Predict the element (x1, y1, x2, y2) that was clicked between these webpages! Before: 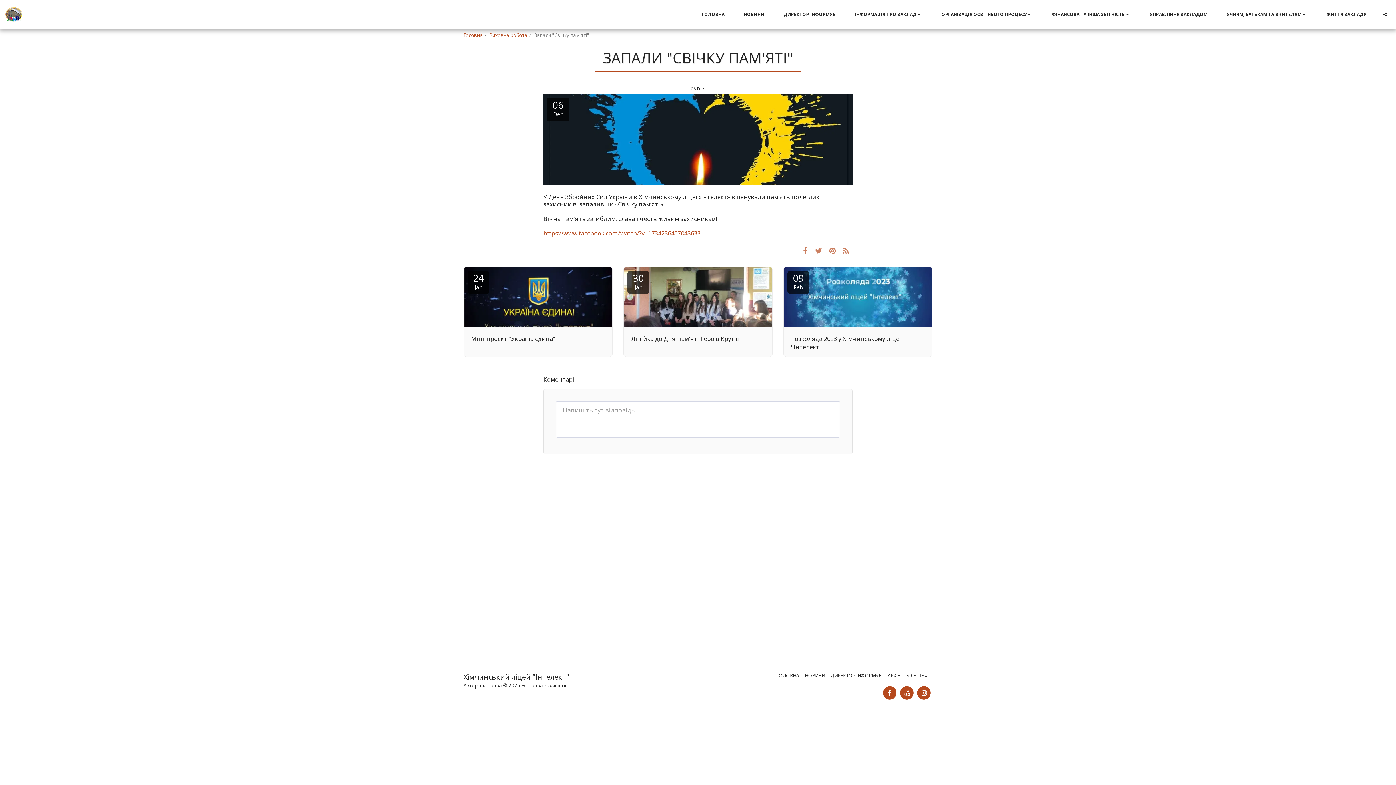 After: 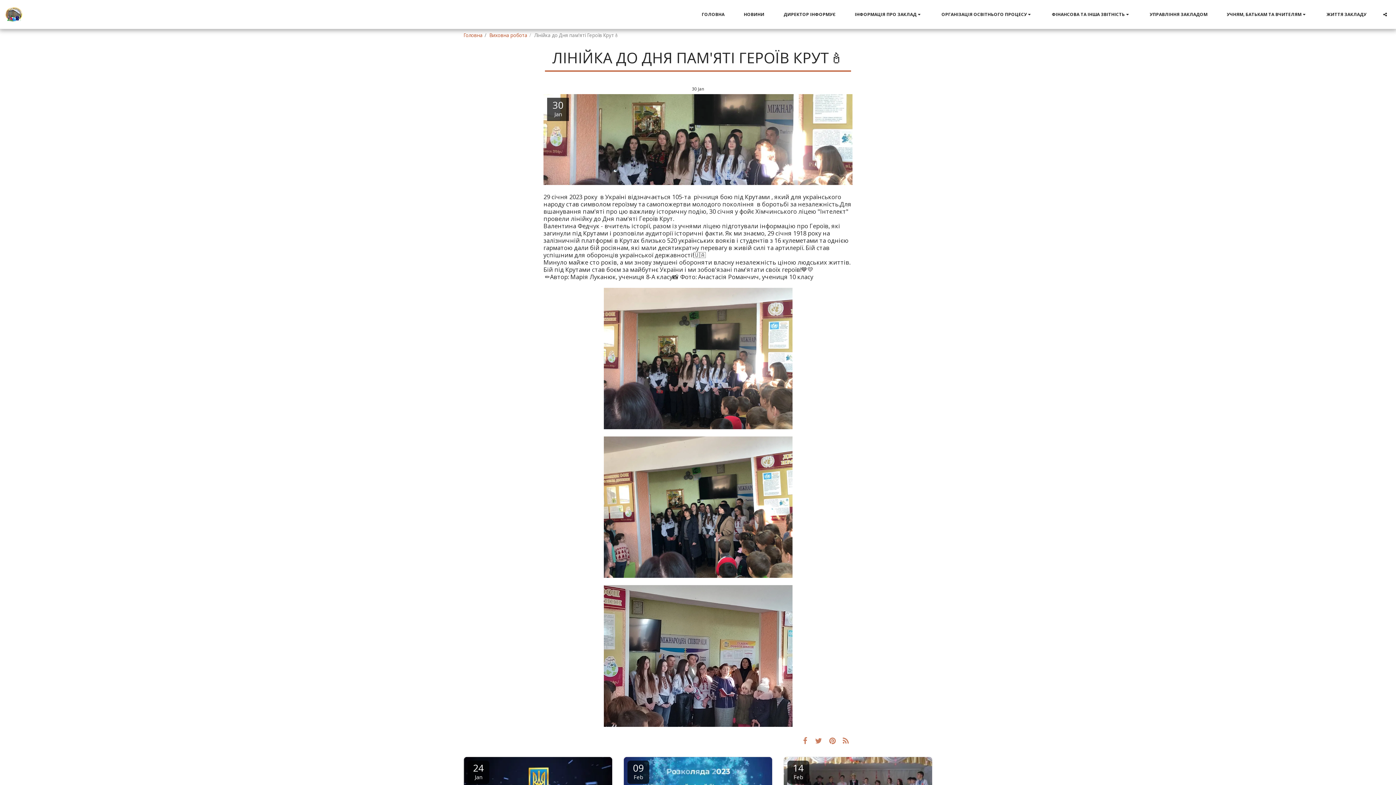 Action: bbox: (631, 334, 765, 342) label: Лінійка до Дня пам'яті Героїв Крут🕯